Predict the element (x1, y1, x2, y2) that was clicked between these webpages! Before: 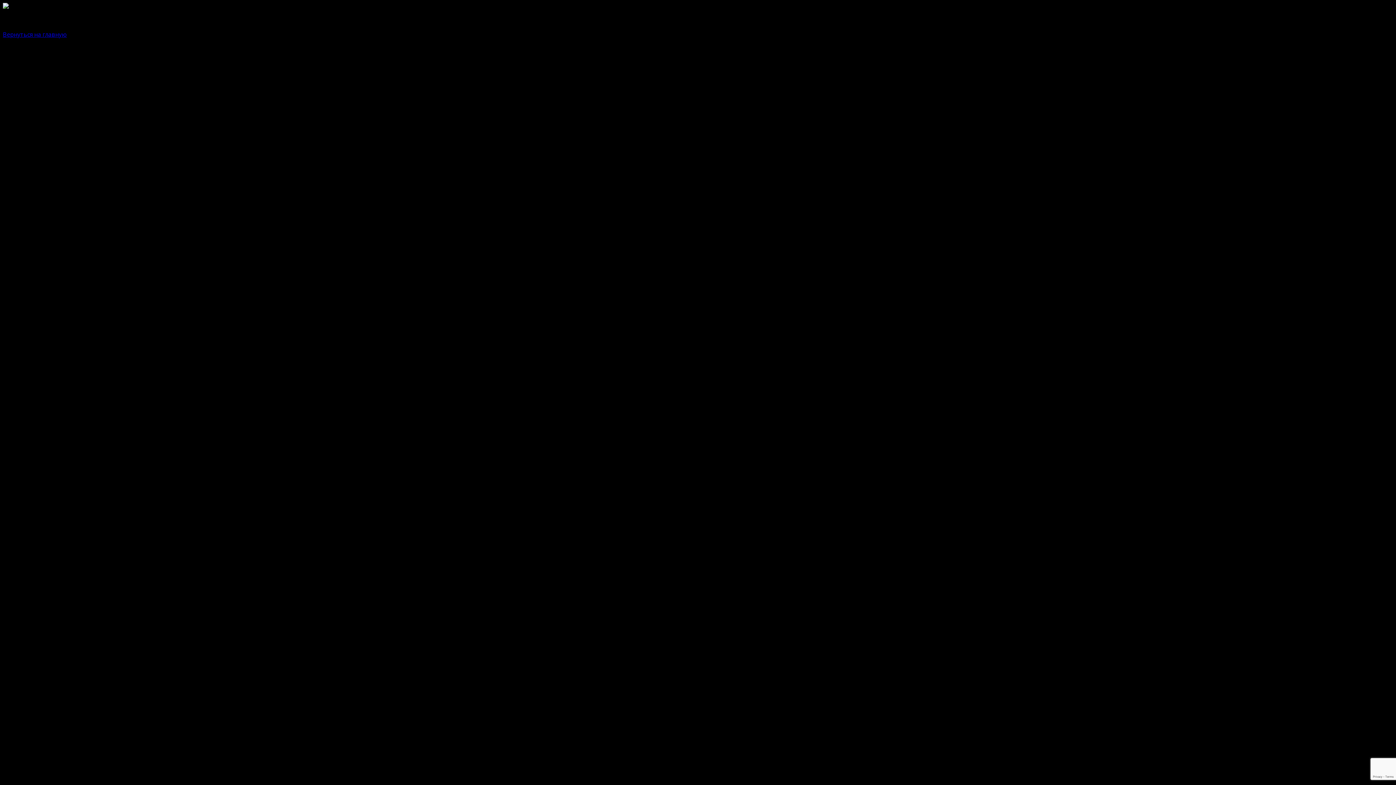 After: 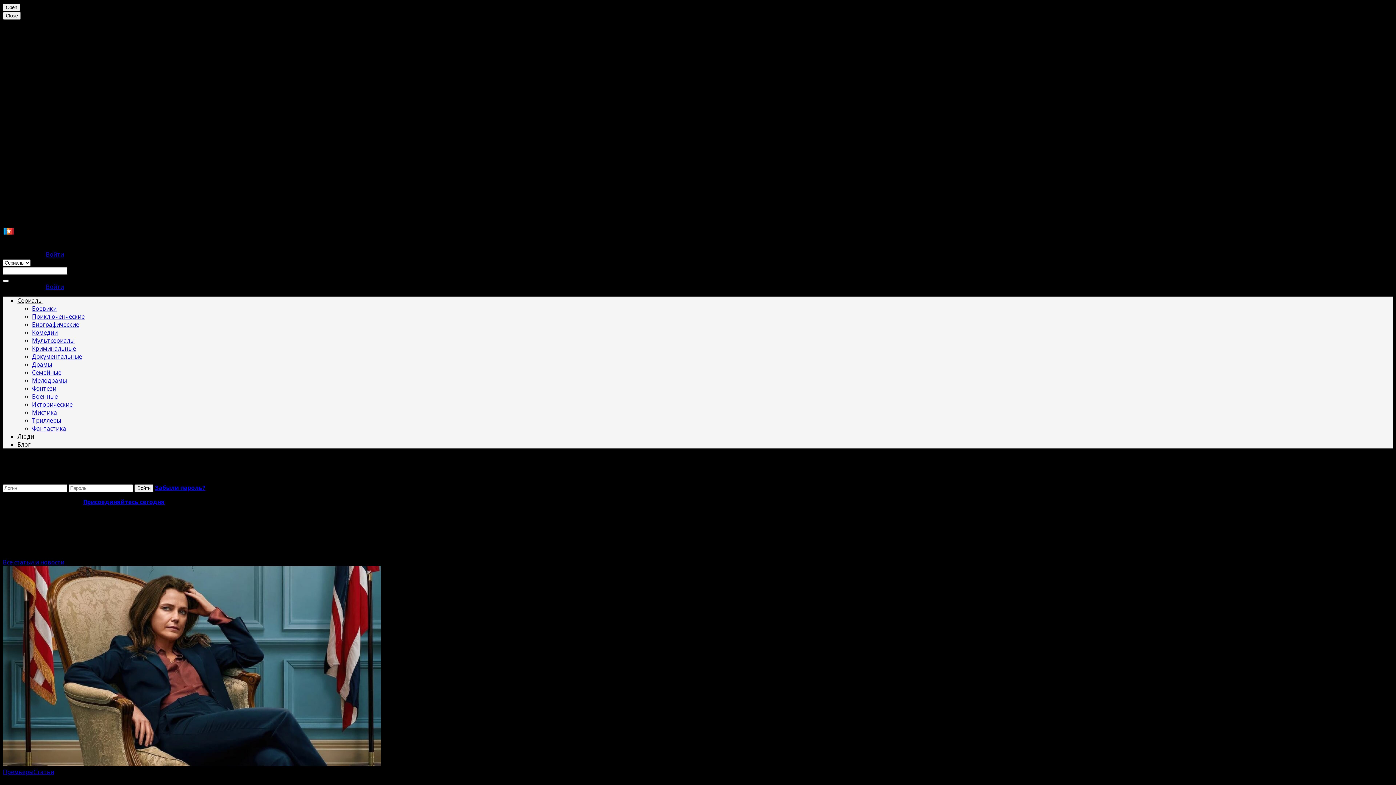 Action: label: Вернуться на главную bbox: (2, 30, 66, 38)